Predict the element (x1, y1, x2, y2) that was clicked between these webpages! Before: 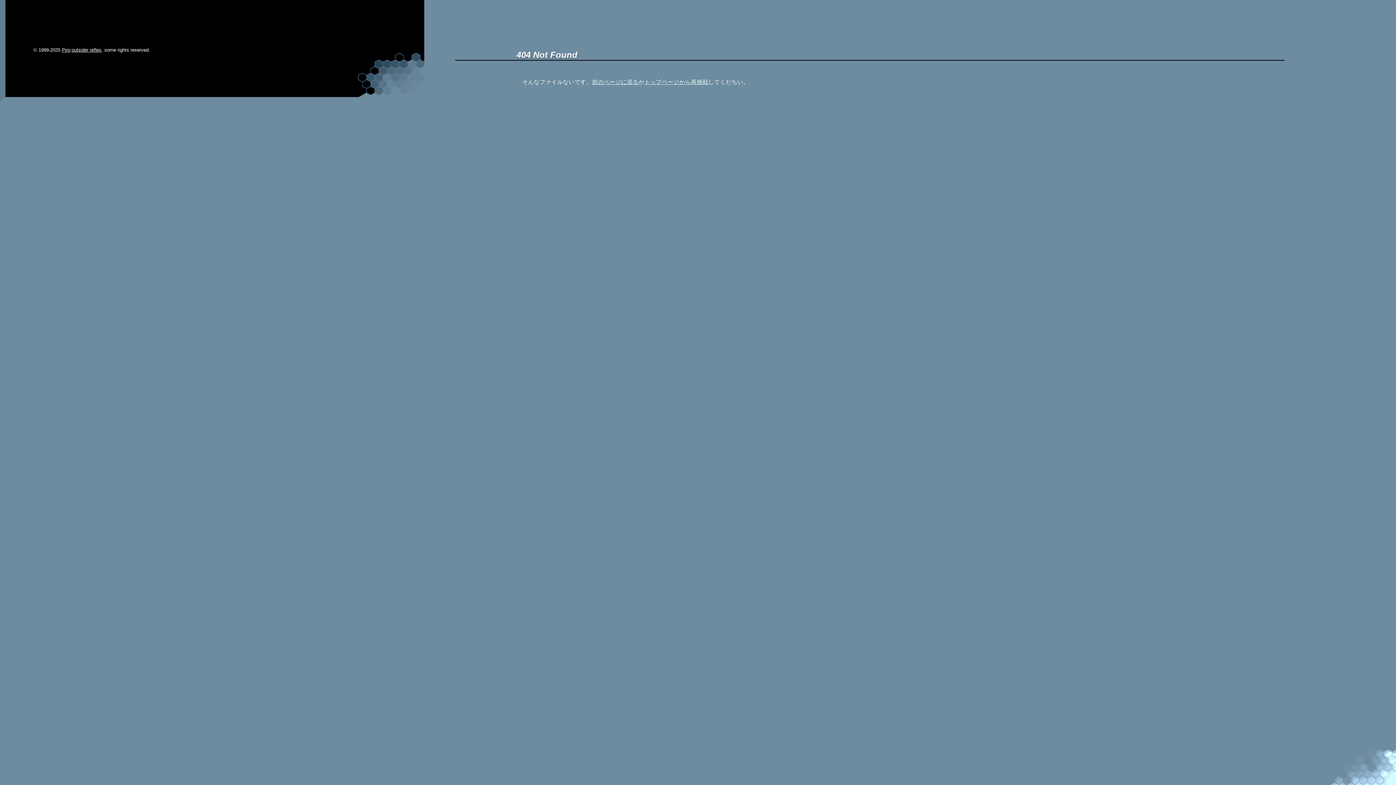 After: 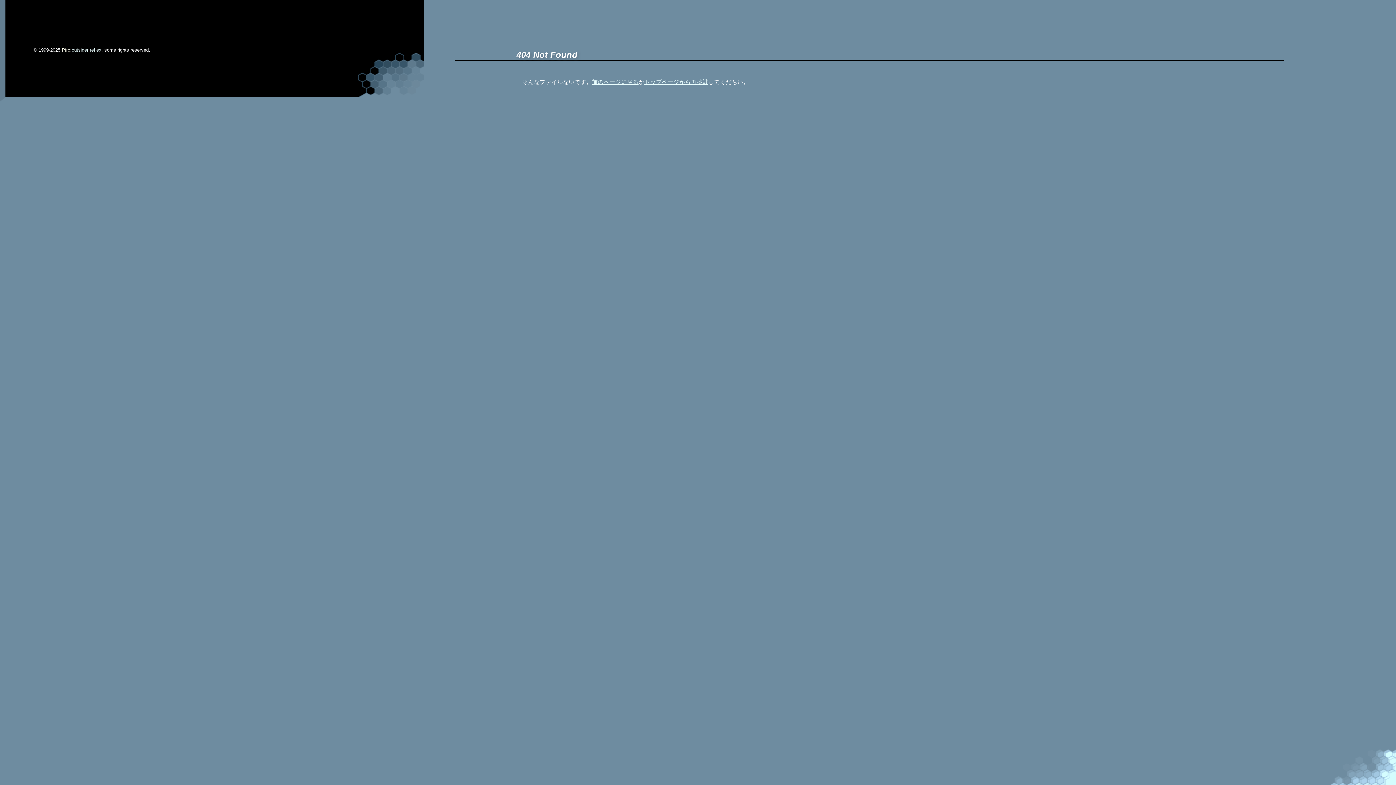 Action: bbox: (61, 47, 70, 52) label: Piro